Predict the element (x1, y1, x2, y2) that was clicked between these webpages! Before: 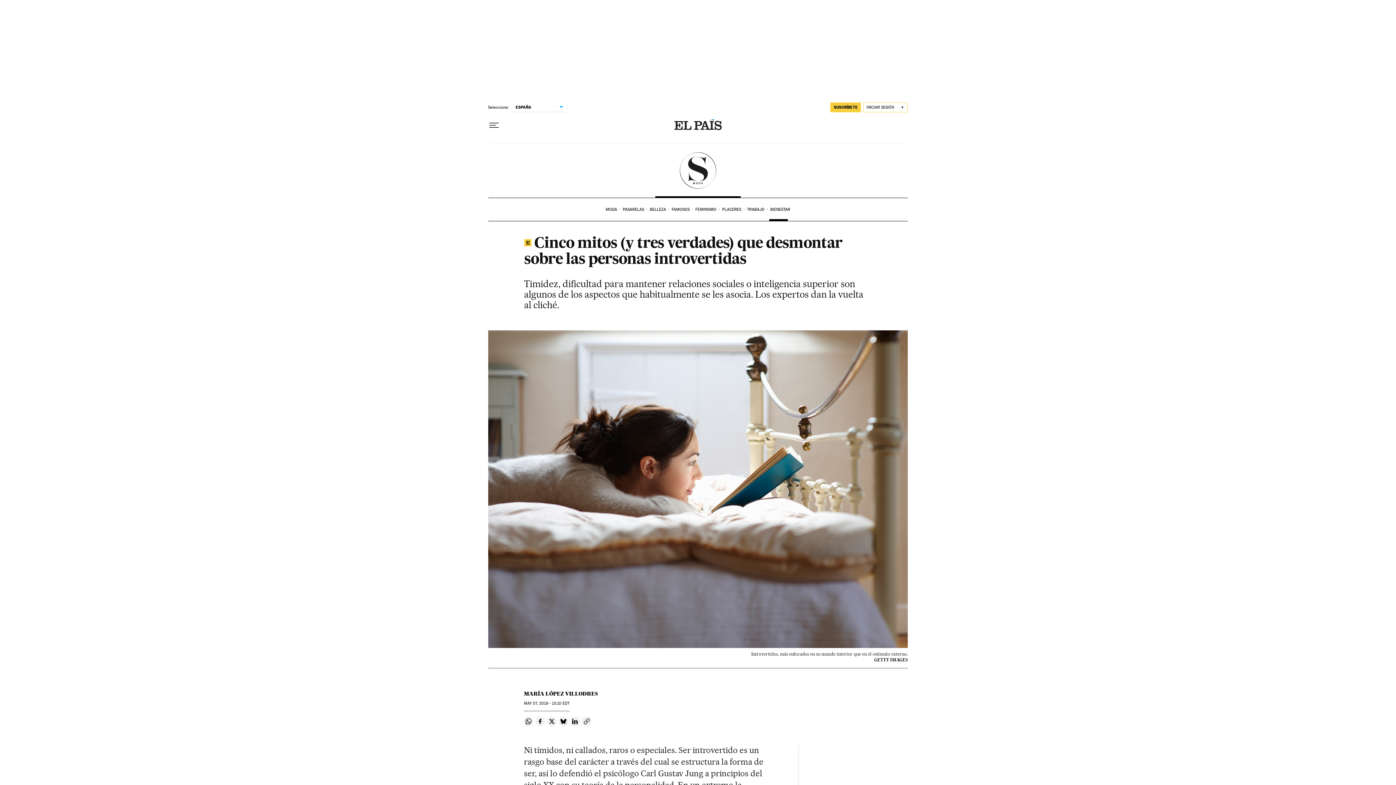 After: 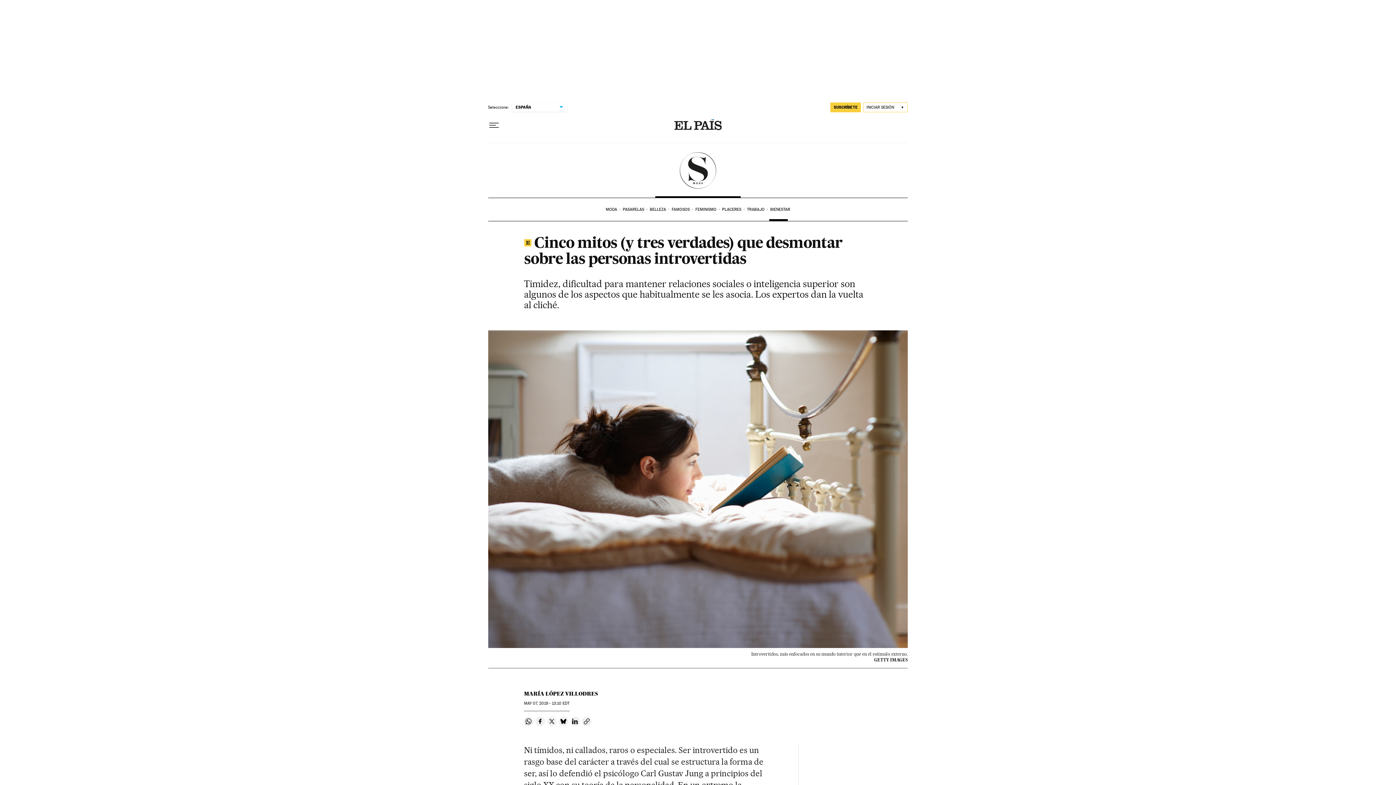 Action: bbox: (547, 717, 556, 726) label: Compartir en Twitter